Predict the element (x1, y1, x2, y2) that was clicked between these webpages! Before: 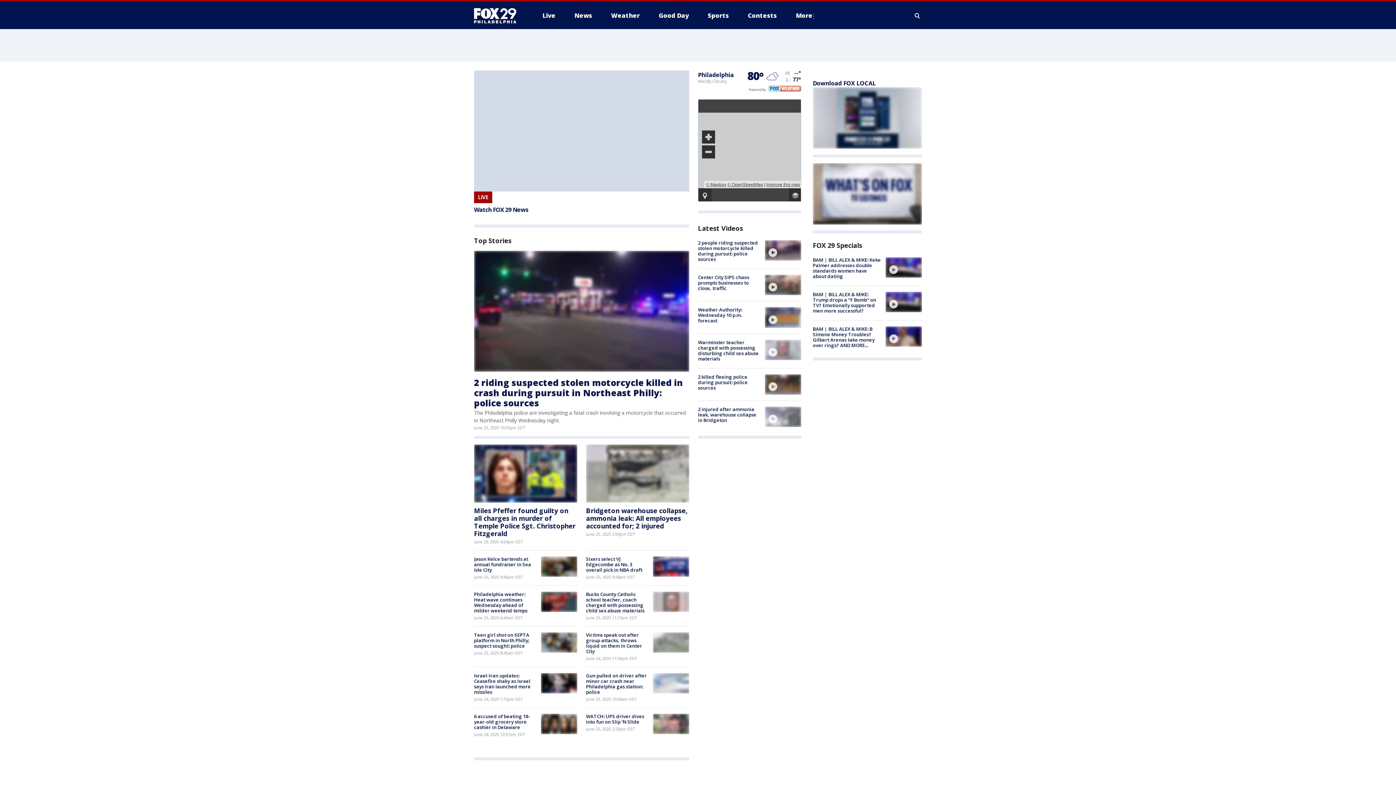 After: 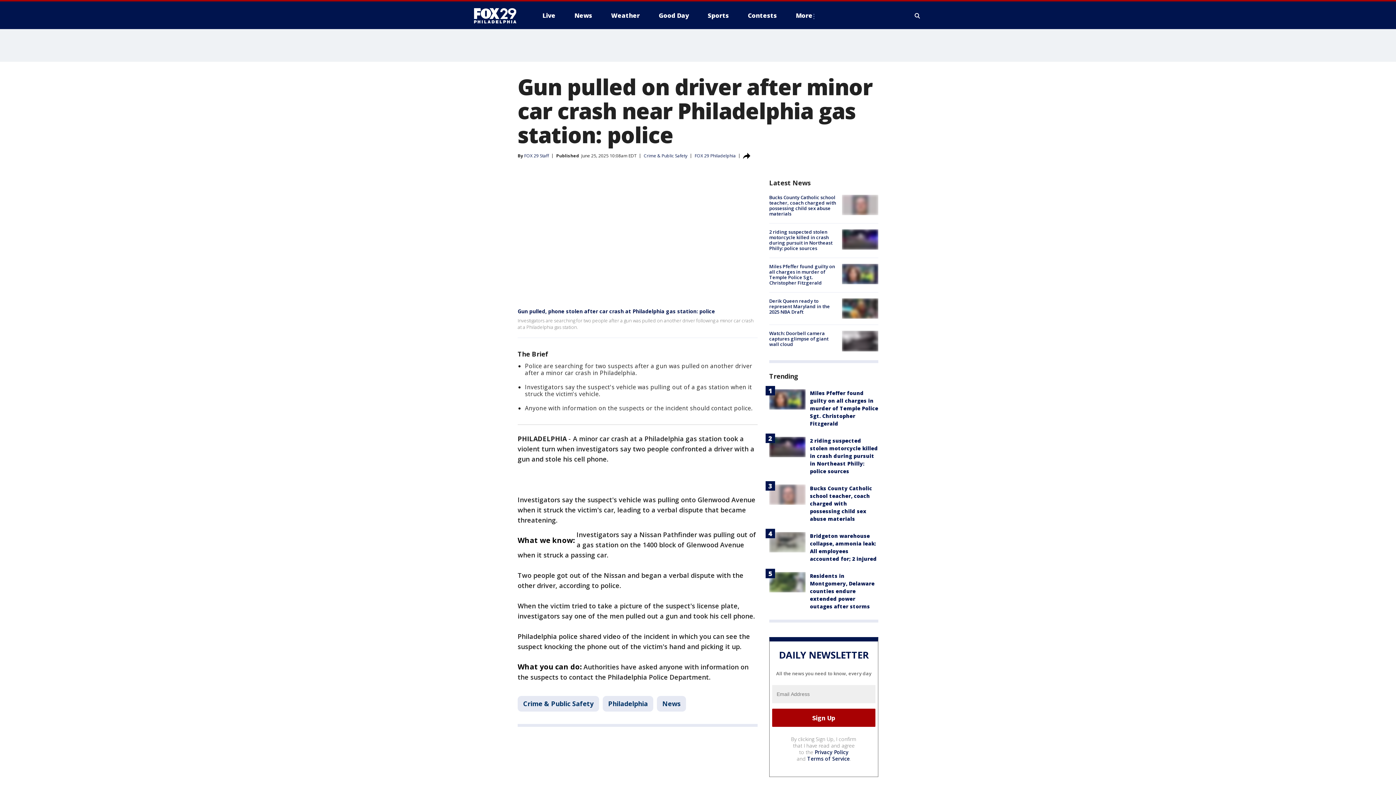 Action: label: Gun pulled on driver after minor car crash near Philadelphia gas station: police bbox: (586, 672, 646, 695)